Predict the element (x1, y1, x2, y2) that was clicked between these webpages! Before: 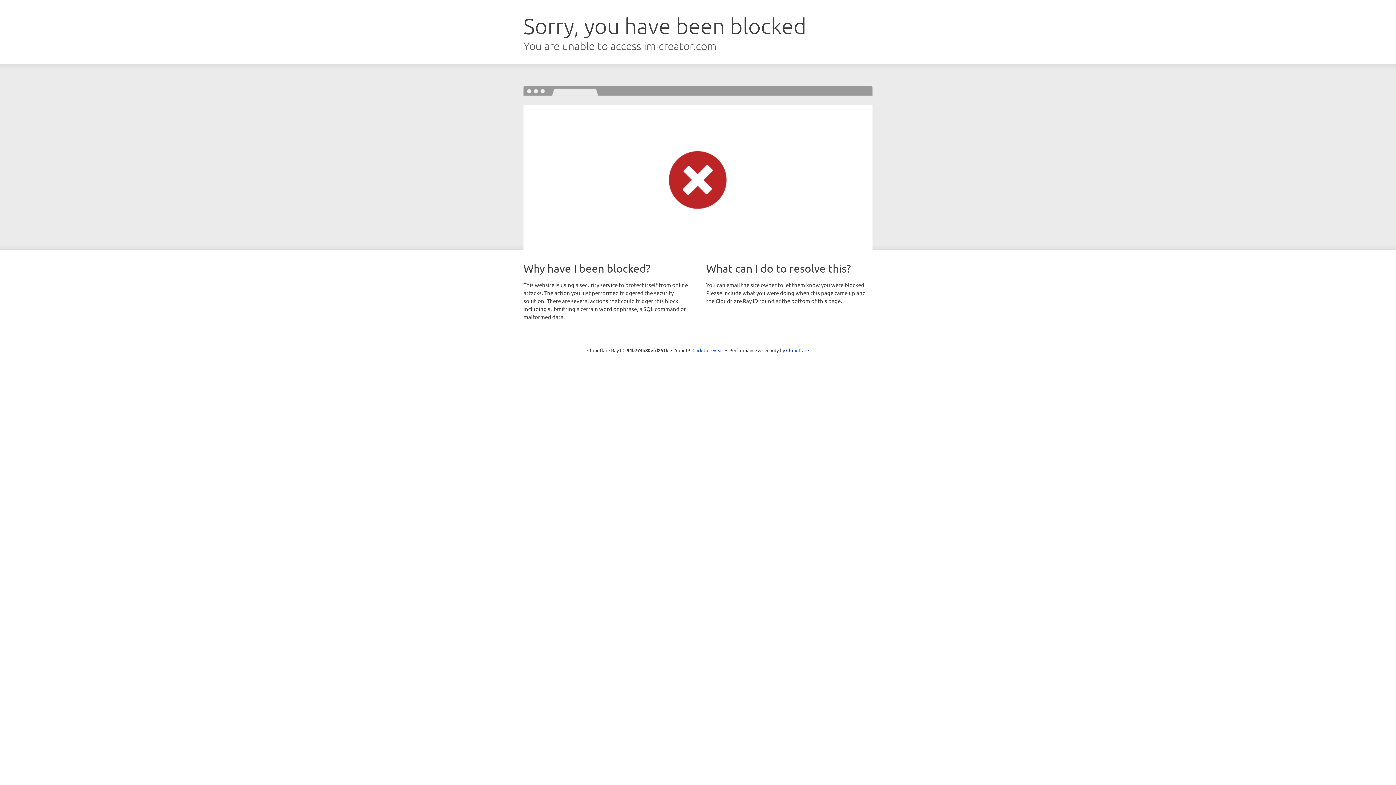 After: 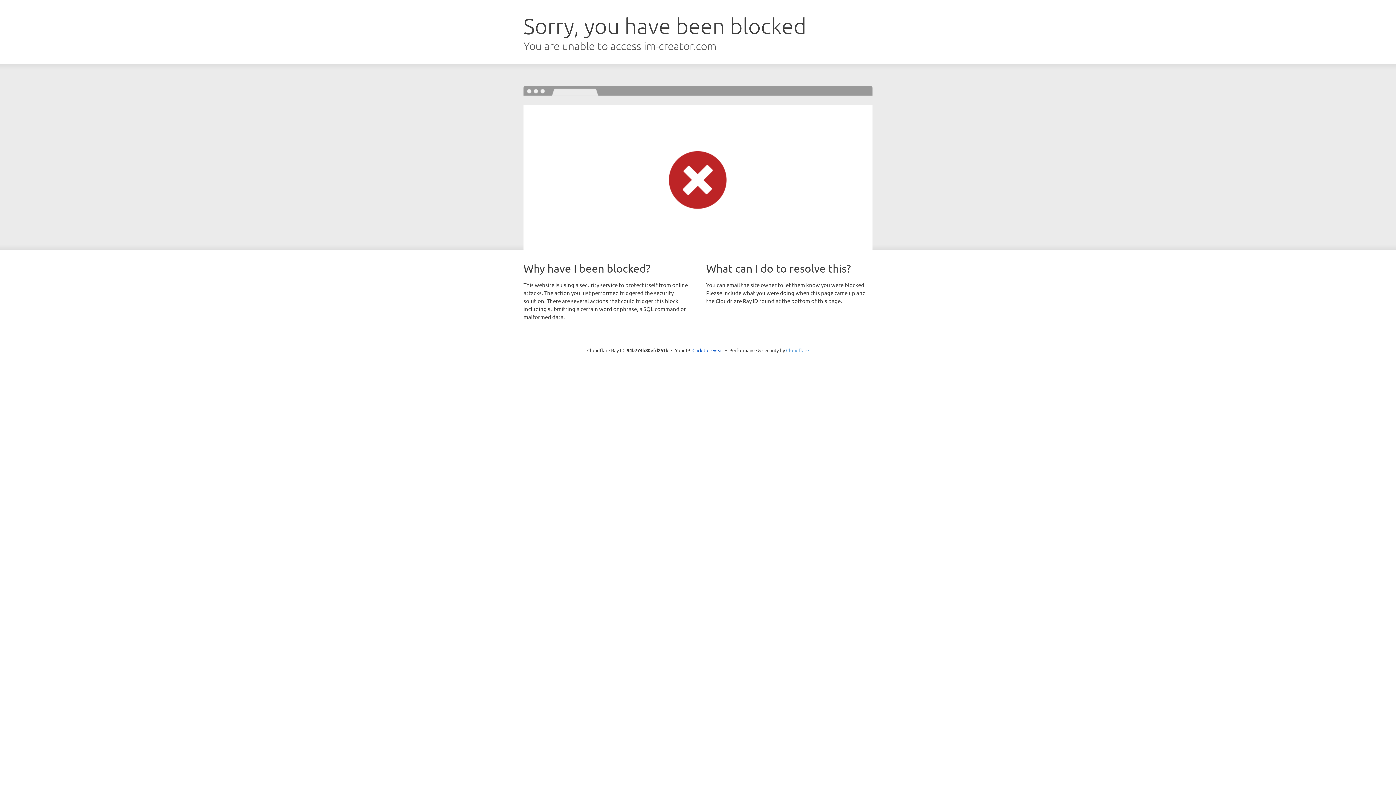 Action: bbox: (786, 347, 809, 353) label: Cloudflare